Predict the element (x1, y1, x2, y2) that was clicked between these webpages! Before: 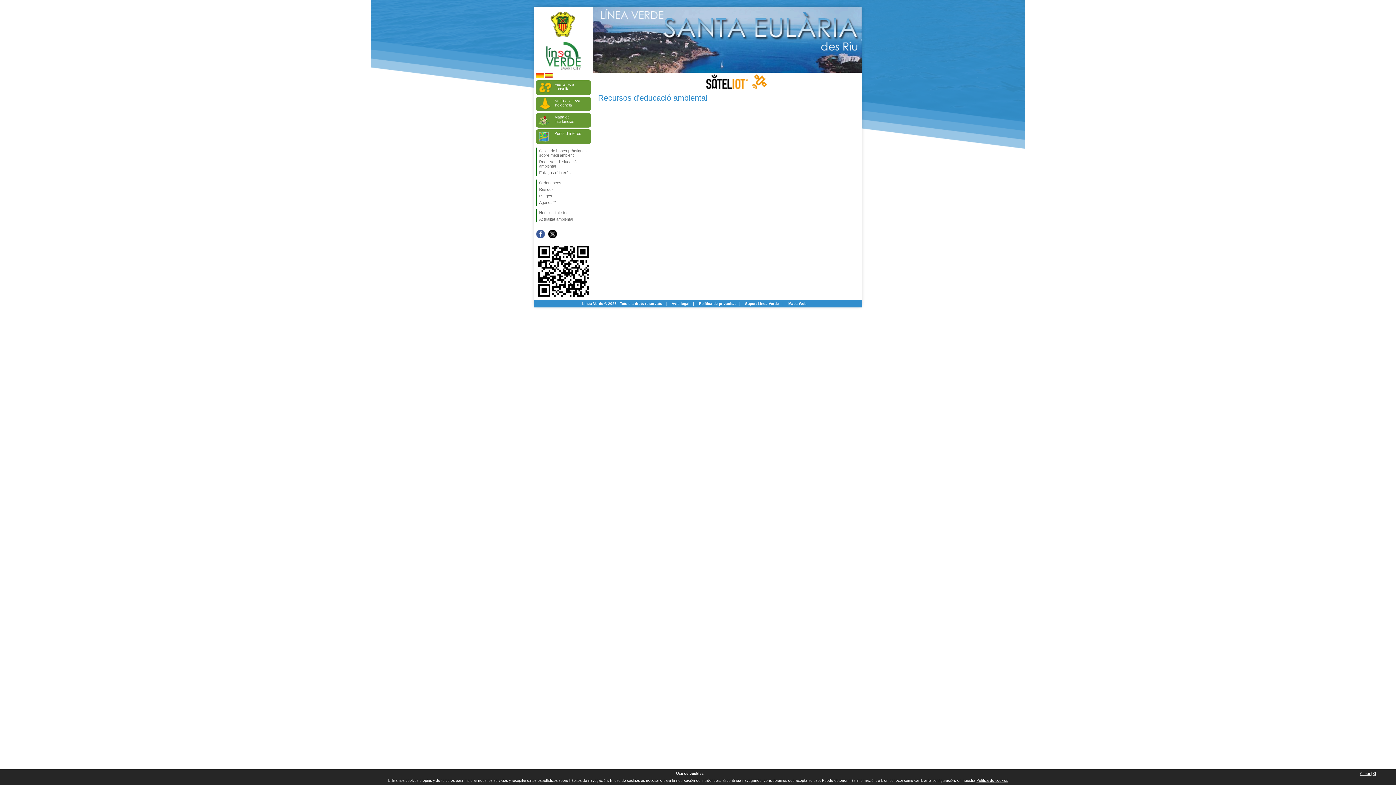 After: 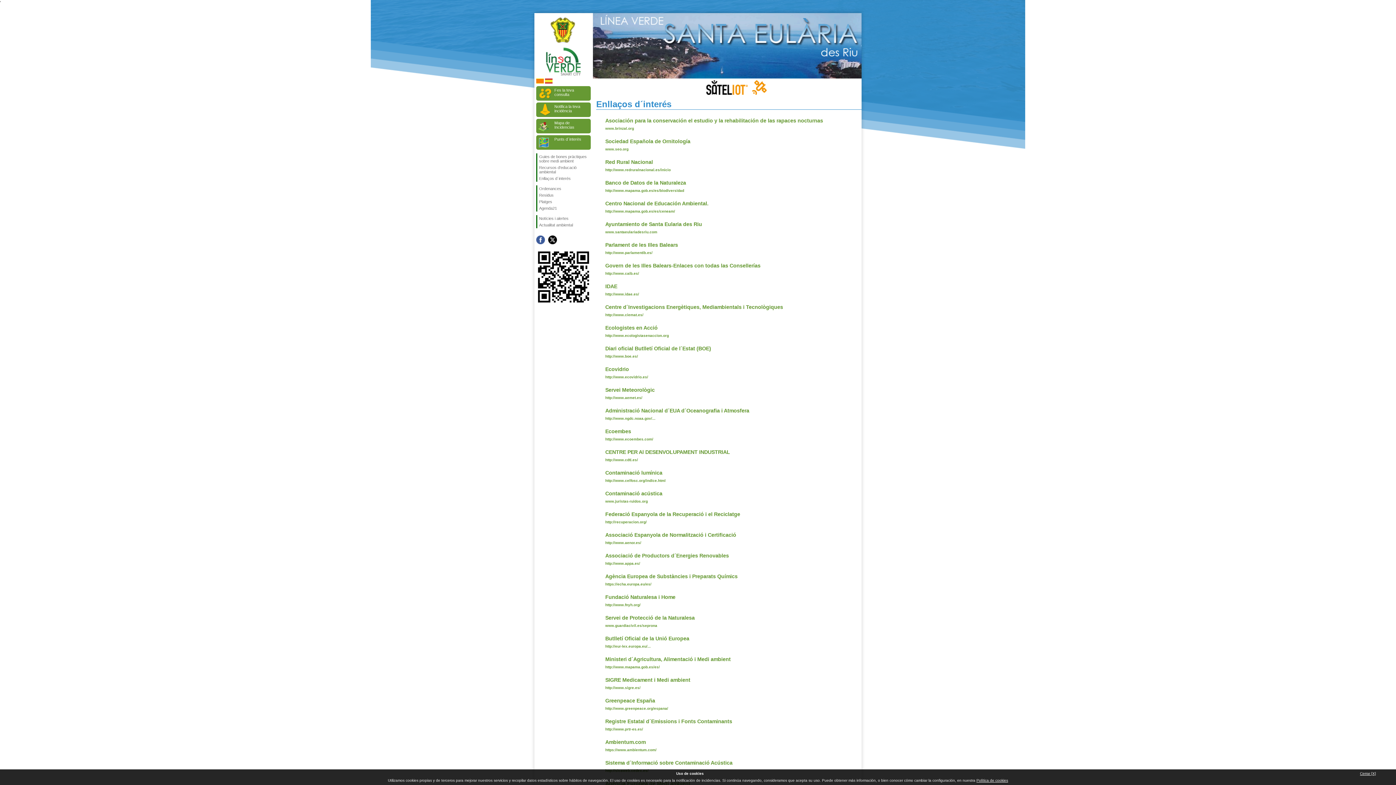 Action: bbox: (537, 169, 590, 176) label: Enllaços d´interés